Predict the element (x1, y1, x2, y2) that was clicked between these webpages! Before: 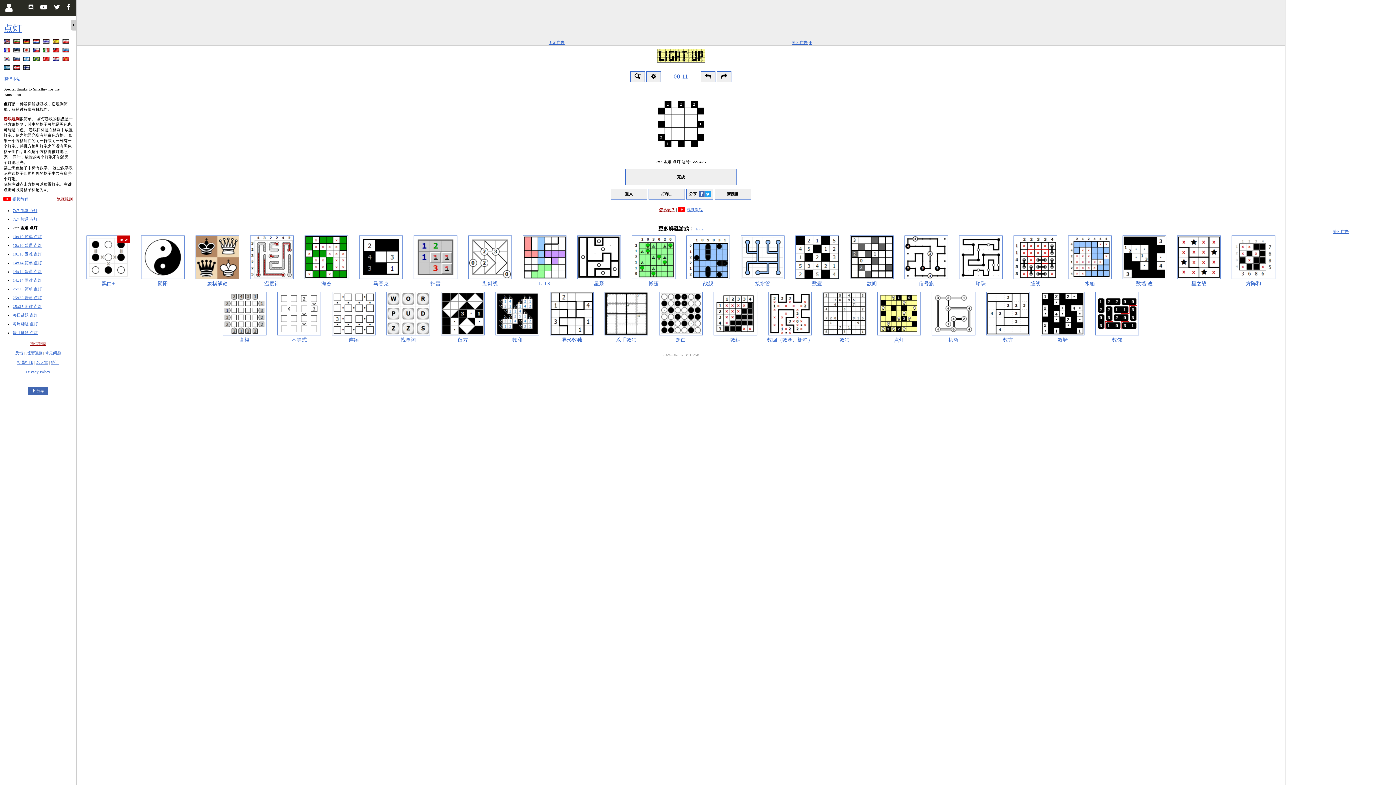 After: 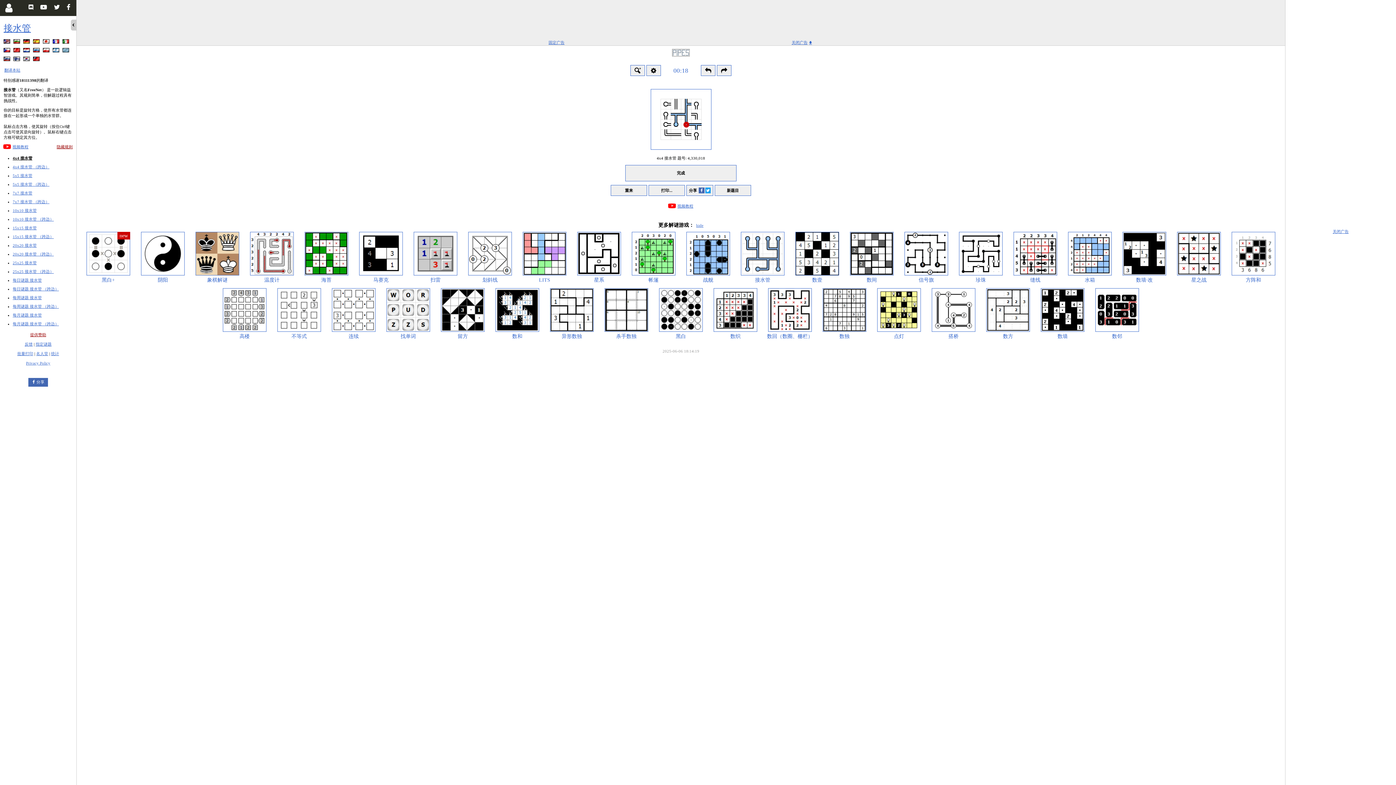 Action: label: 接水管 bbox: (735, 235, 790, 288)